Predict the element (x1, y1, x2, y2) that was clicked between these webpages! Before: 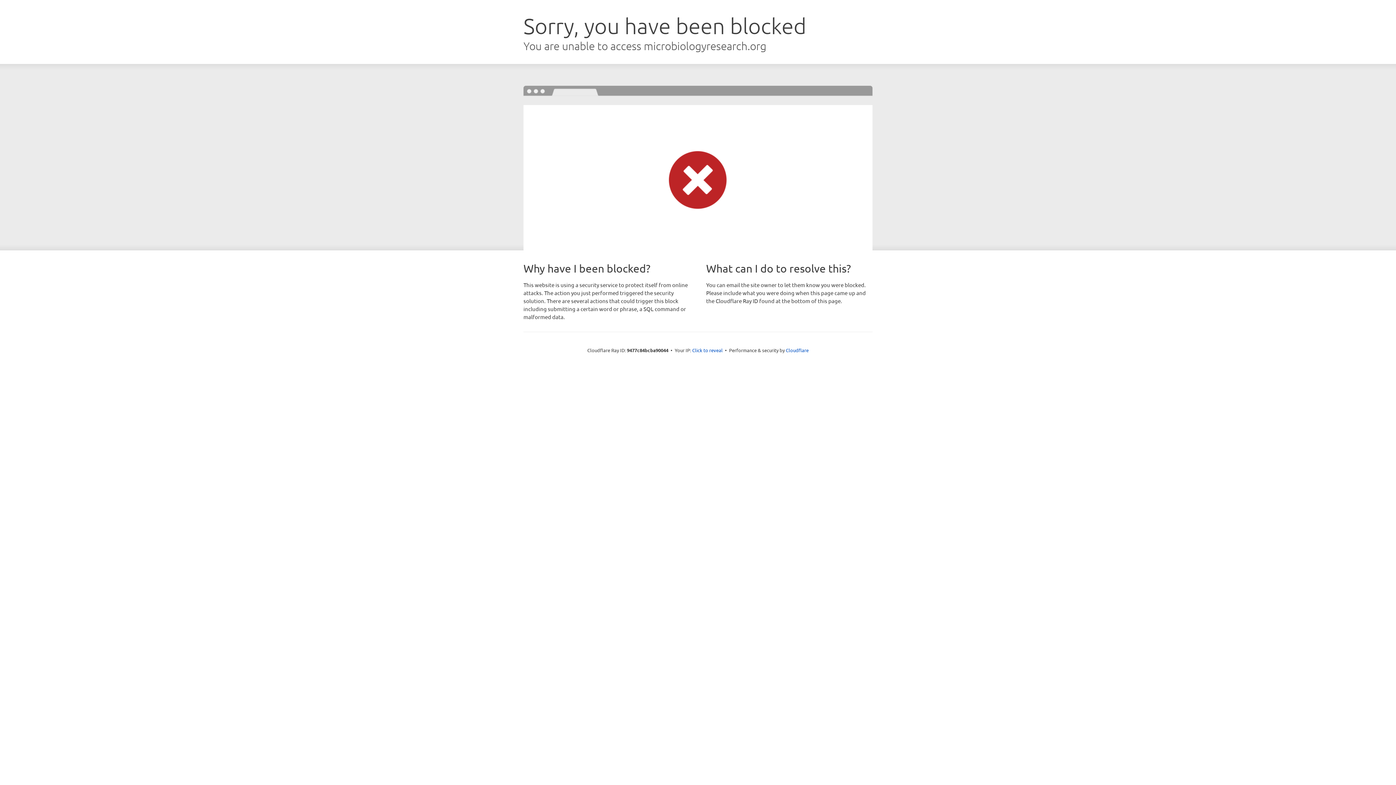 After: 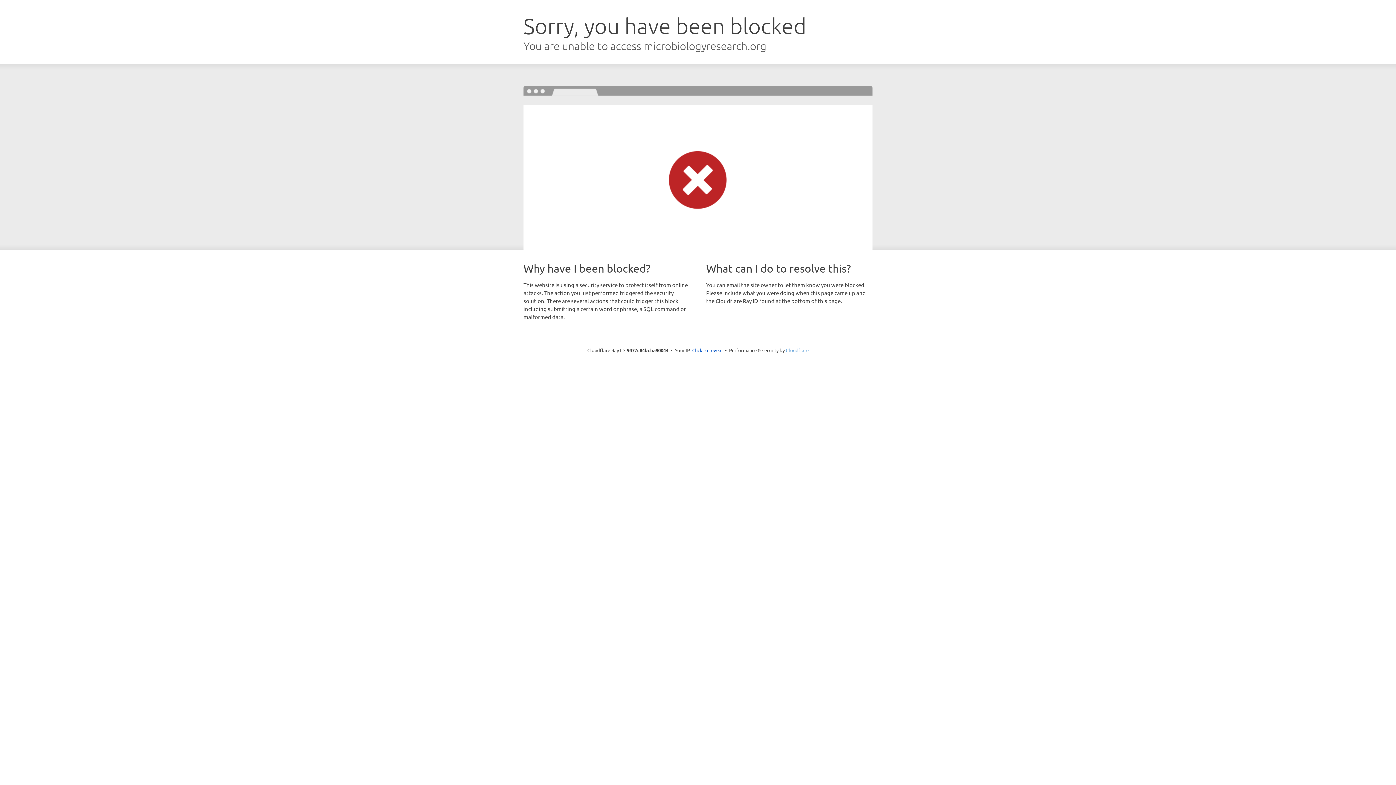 Action: label: Cloudflare bbox: (786, 347, 808, 353)